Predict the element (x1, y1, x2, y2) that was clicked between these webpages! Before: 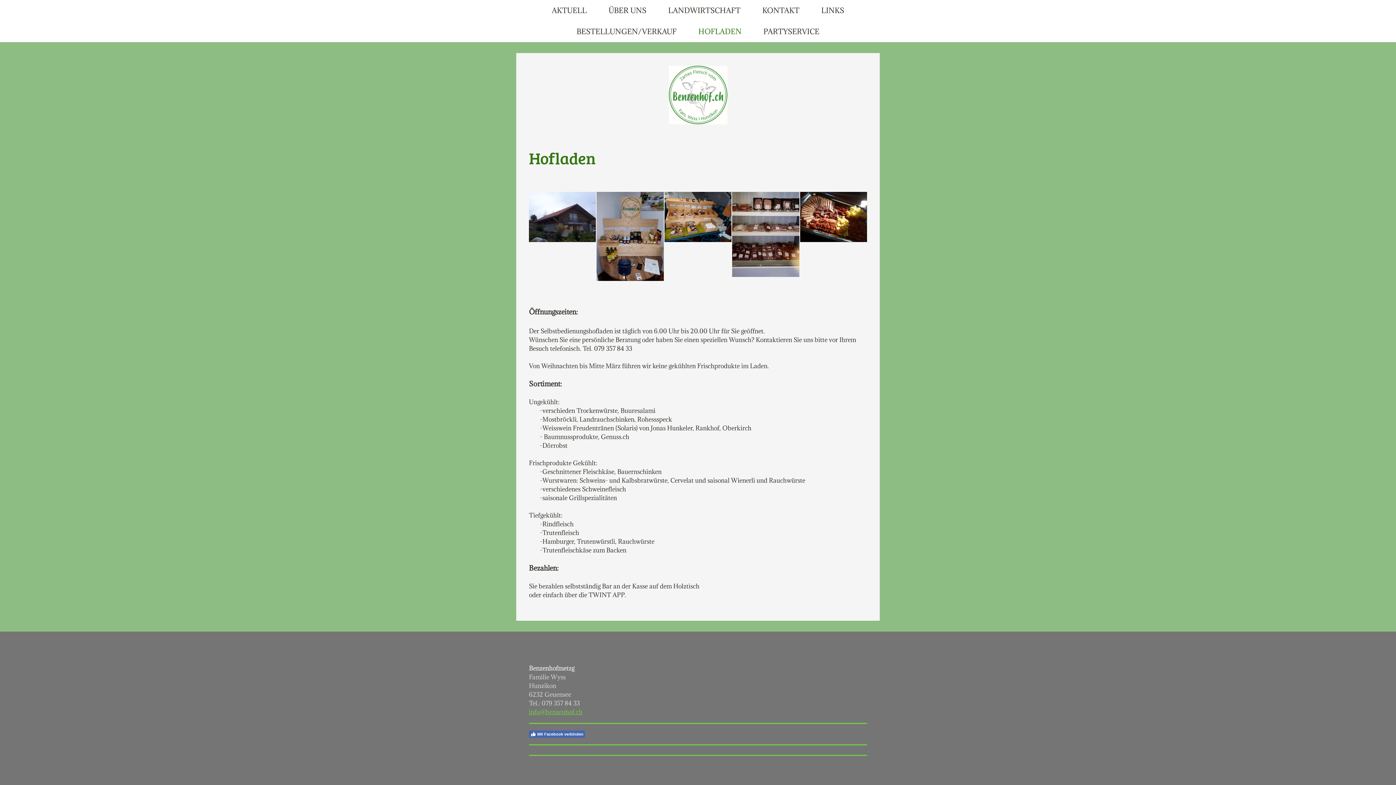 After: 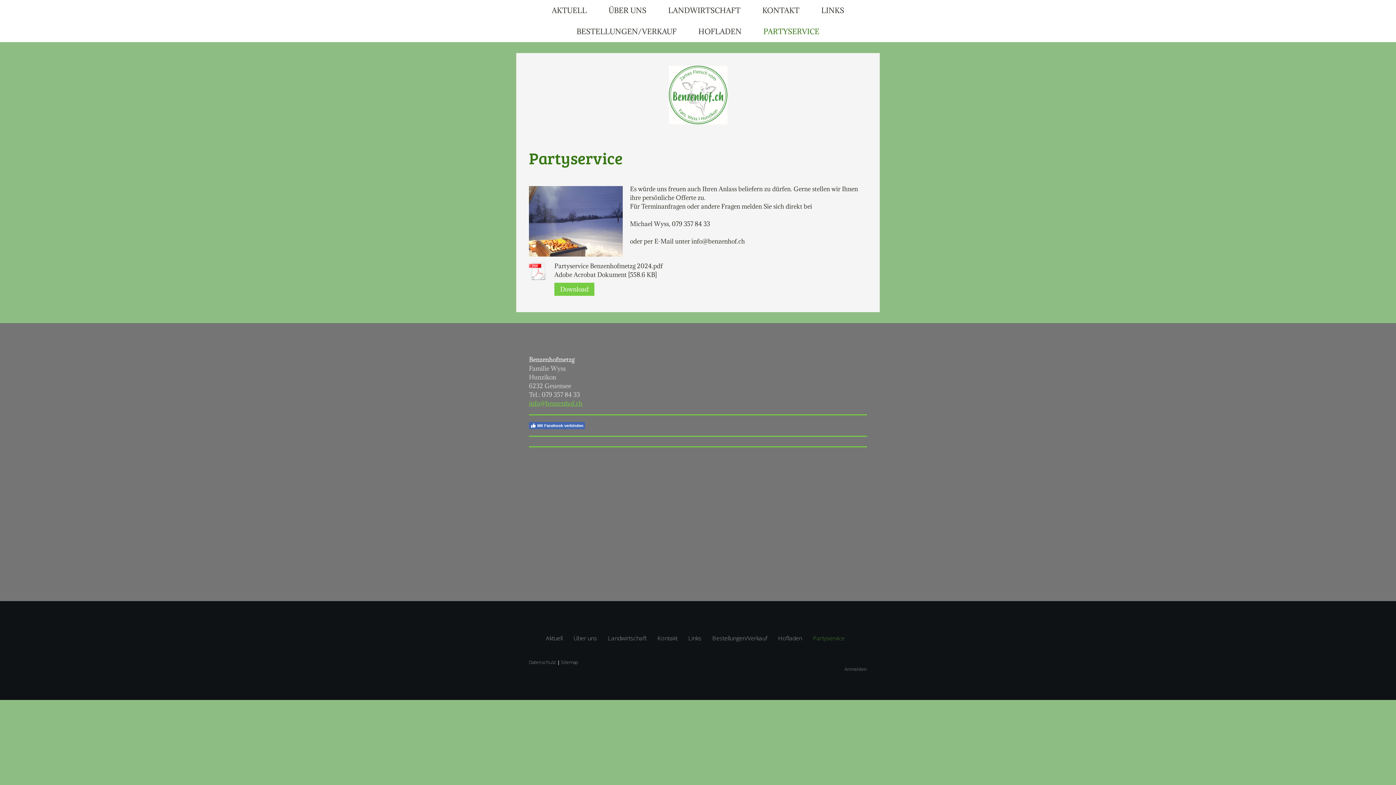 Action: bbox: (752, 21, 830, 42) label: PARTYSERVICE